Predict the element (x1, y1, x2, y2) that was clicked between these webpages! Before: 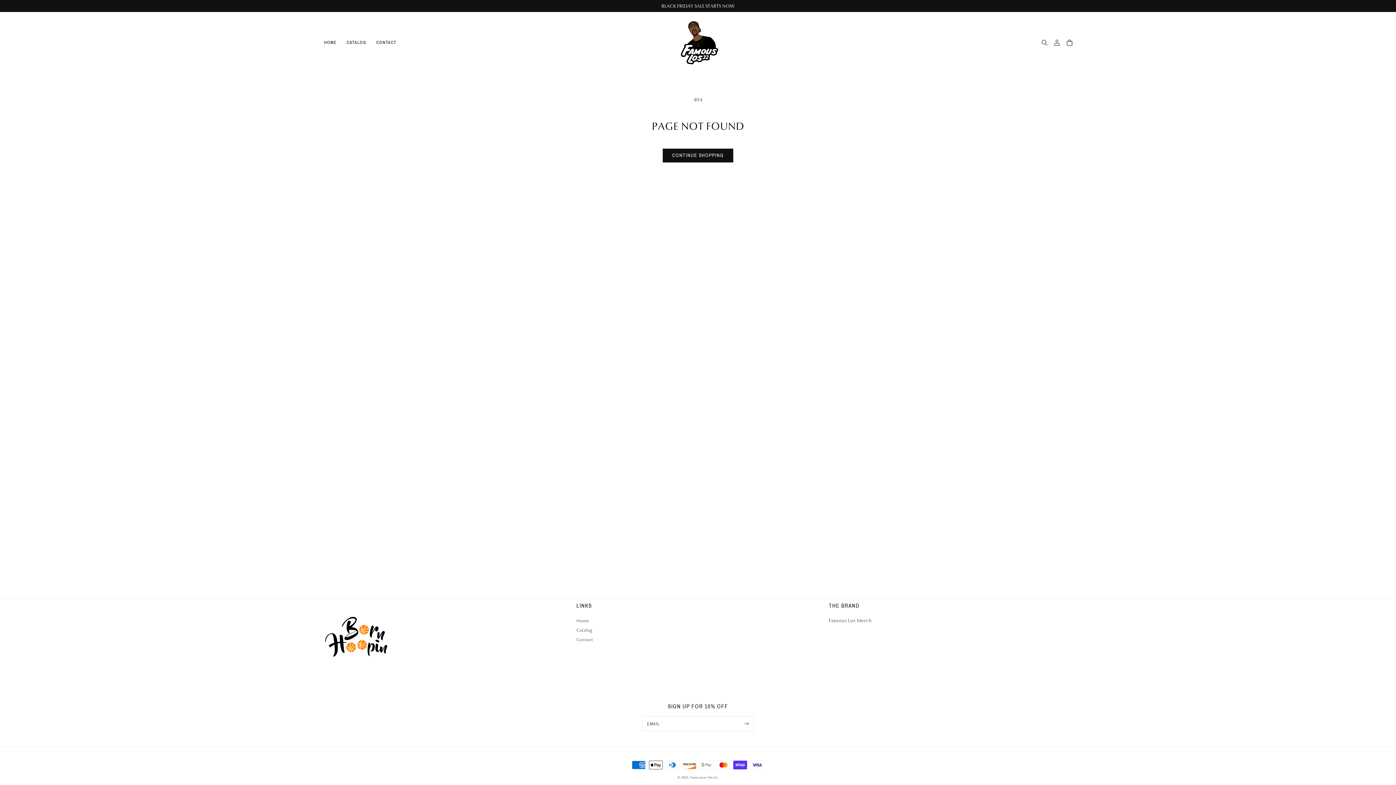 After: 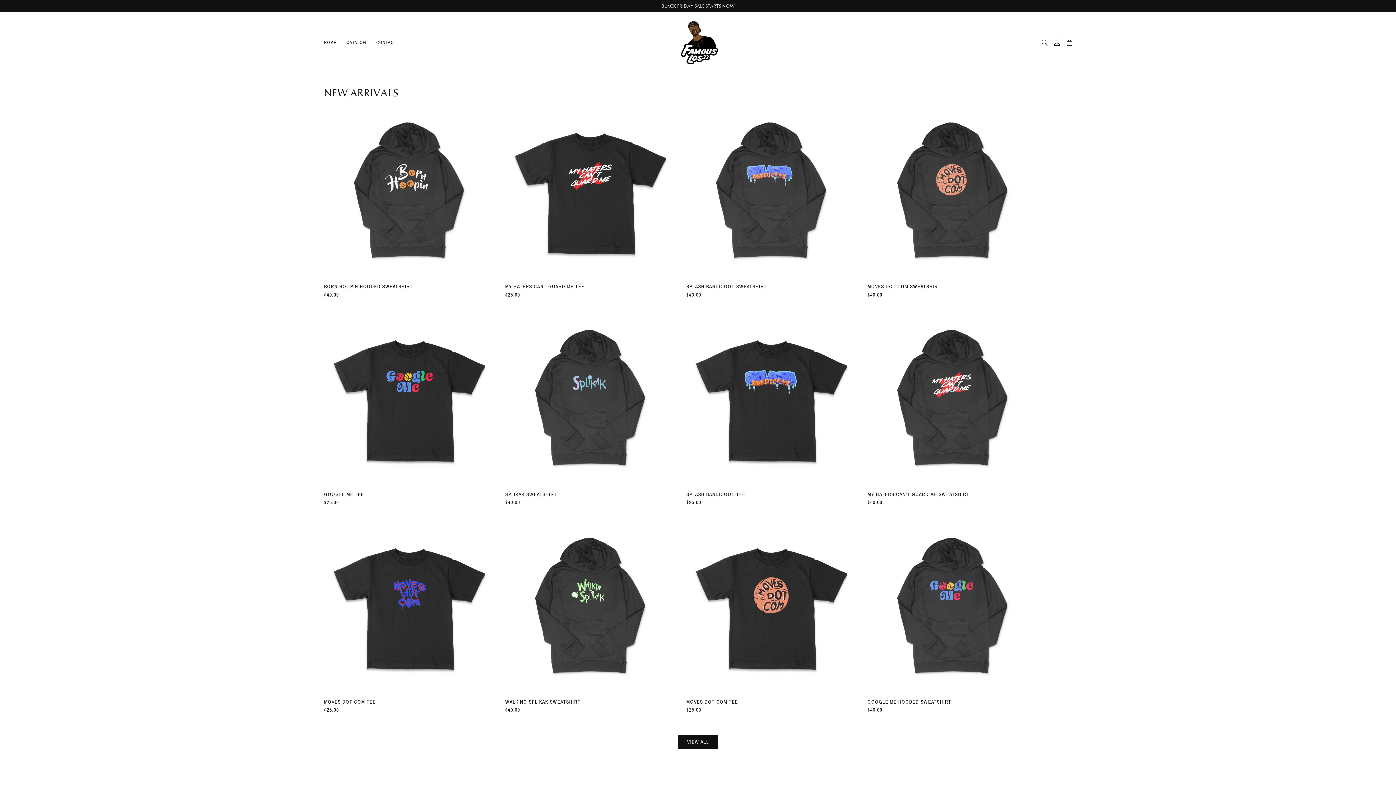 Action: label: HOME bbox: (324, 36, 341, 48)